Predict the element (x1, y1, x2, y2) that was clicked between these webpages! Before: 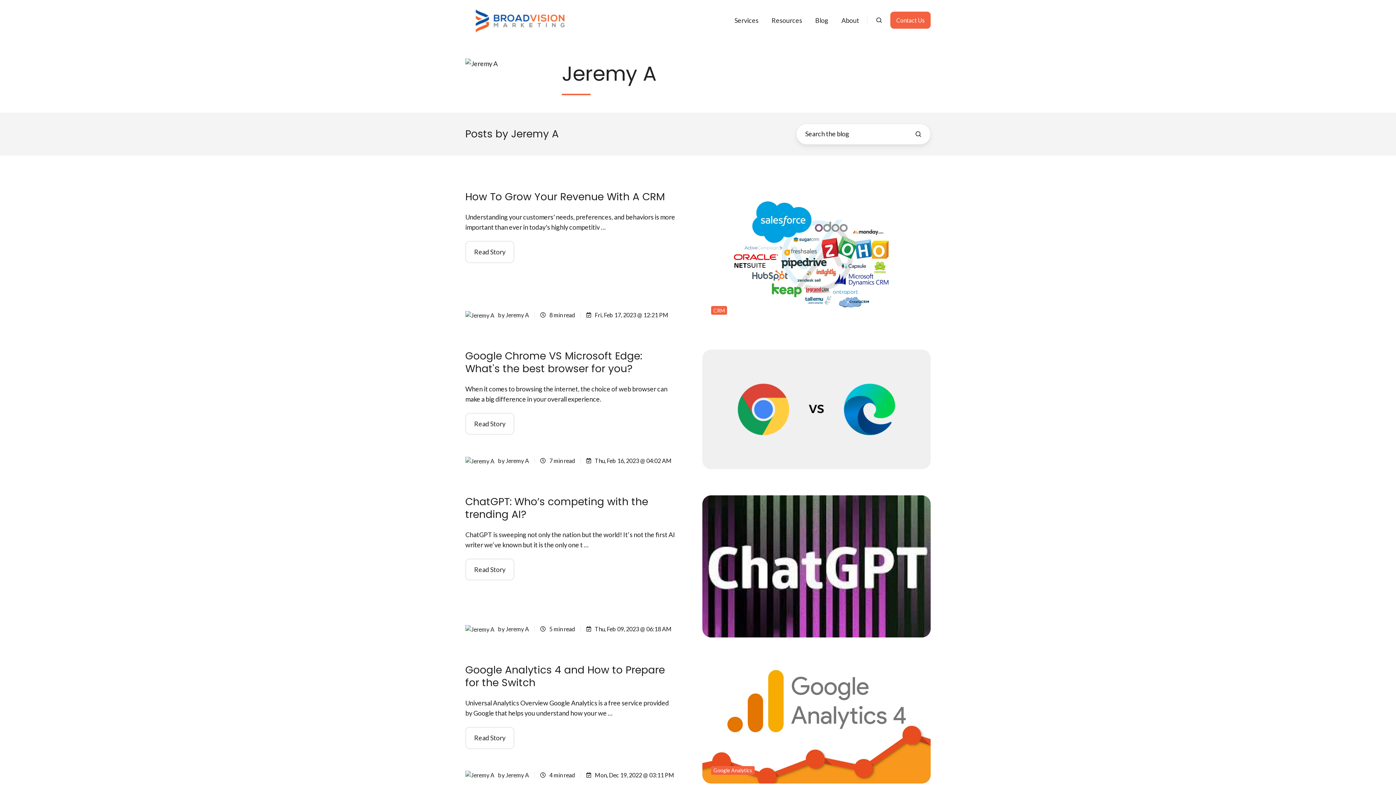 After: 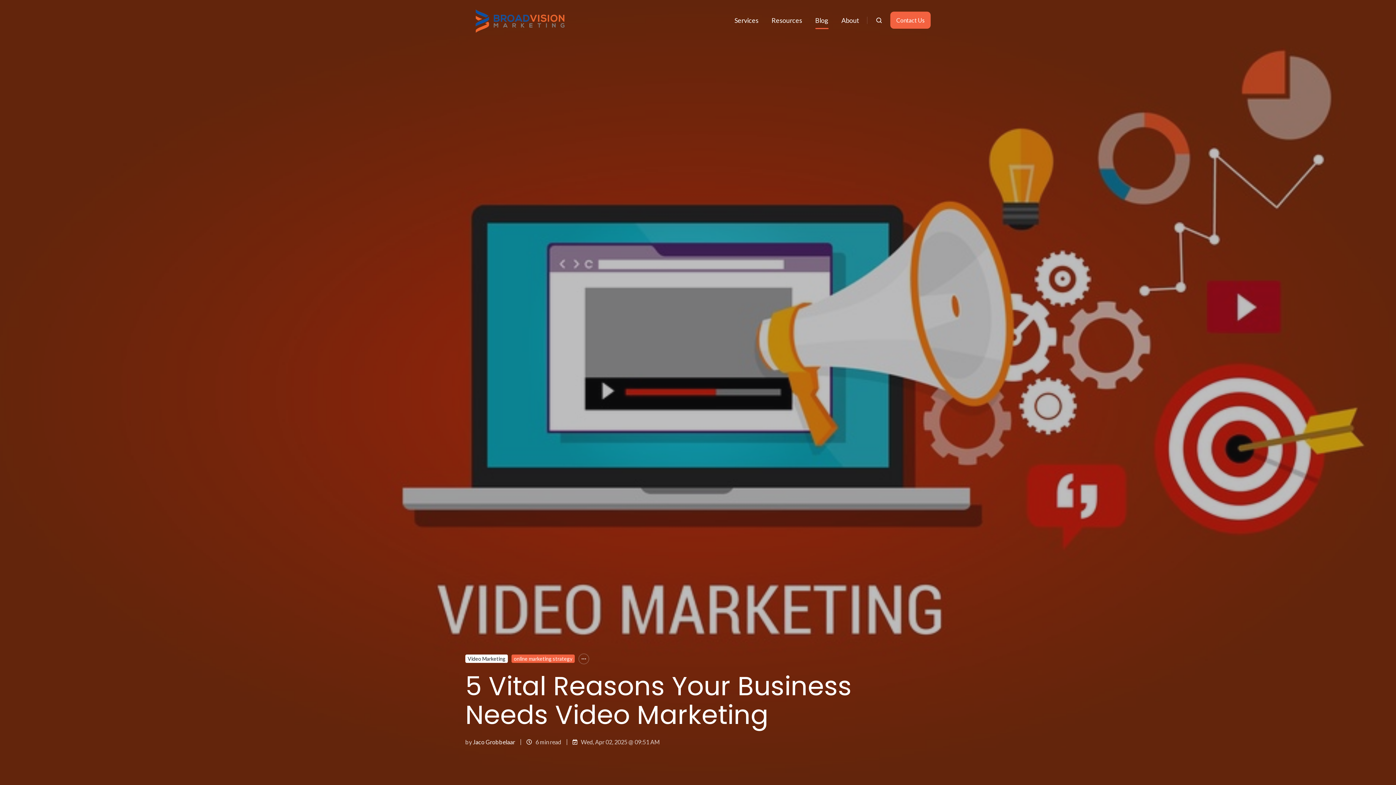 Action: bbox: (465, 15, 575, 23)